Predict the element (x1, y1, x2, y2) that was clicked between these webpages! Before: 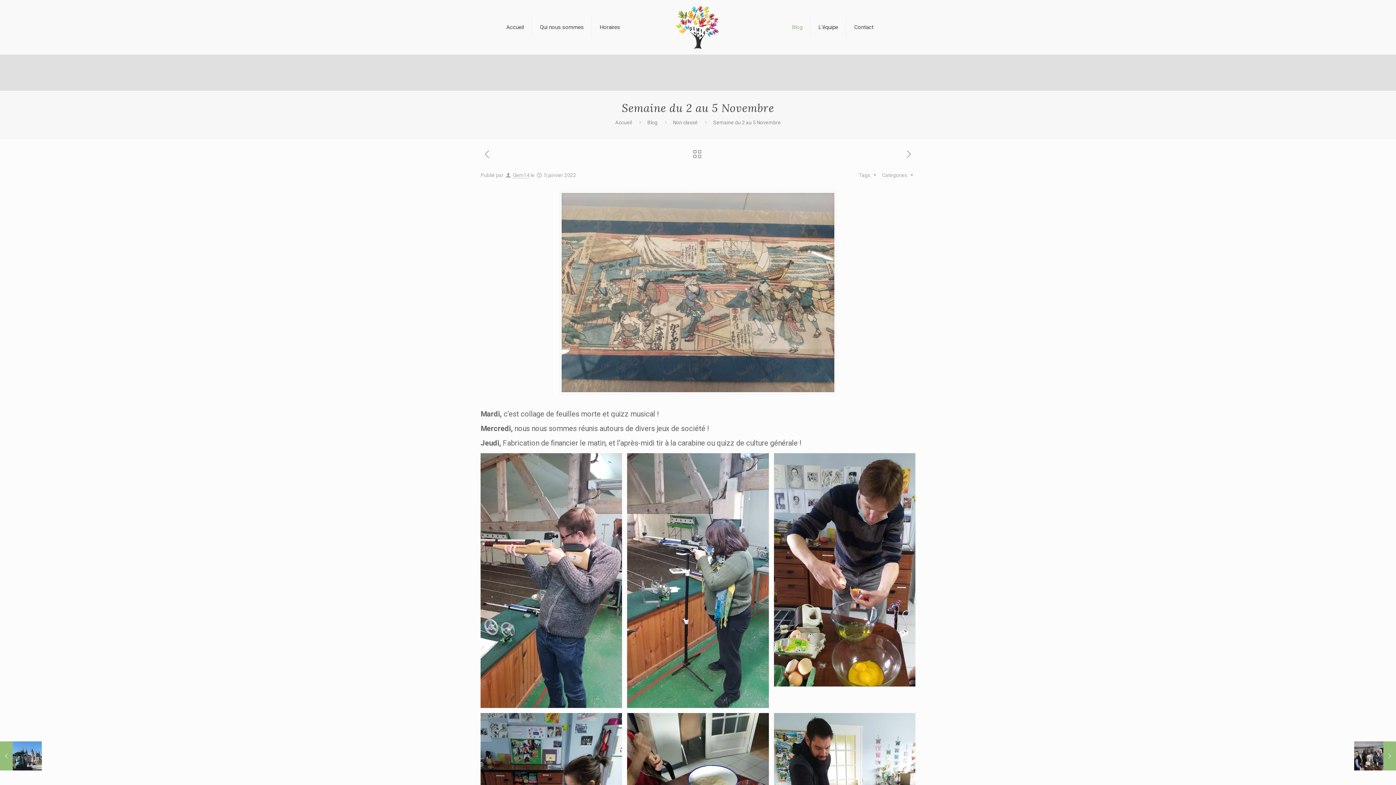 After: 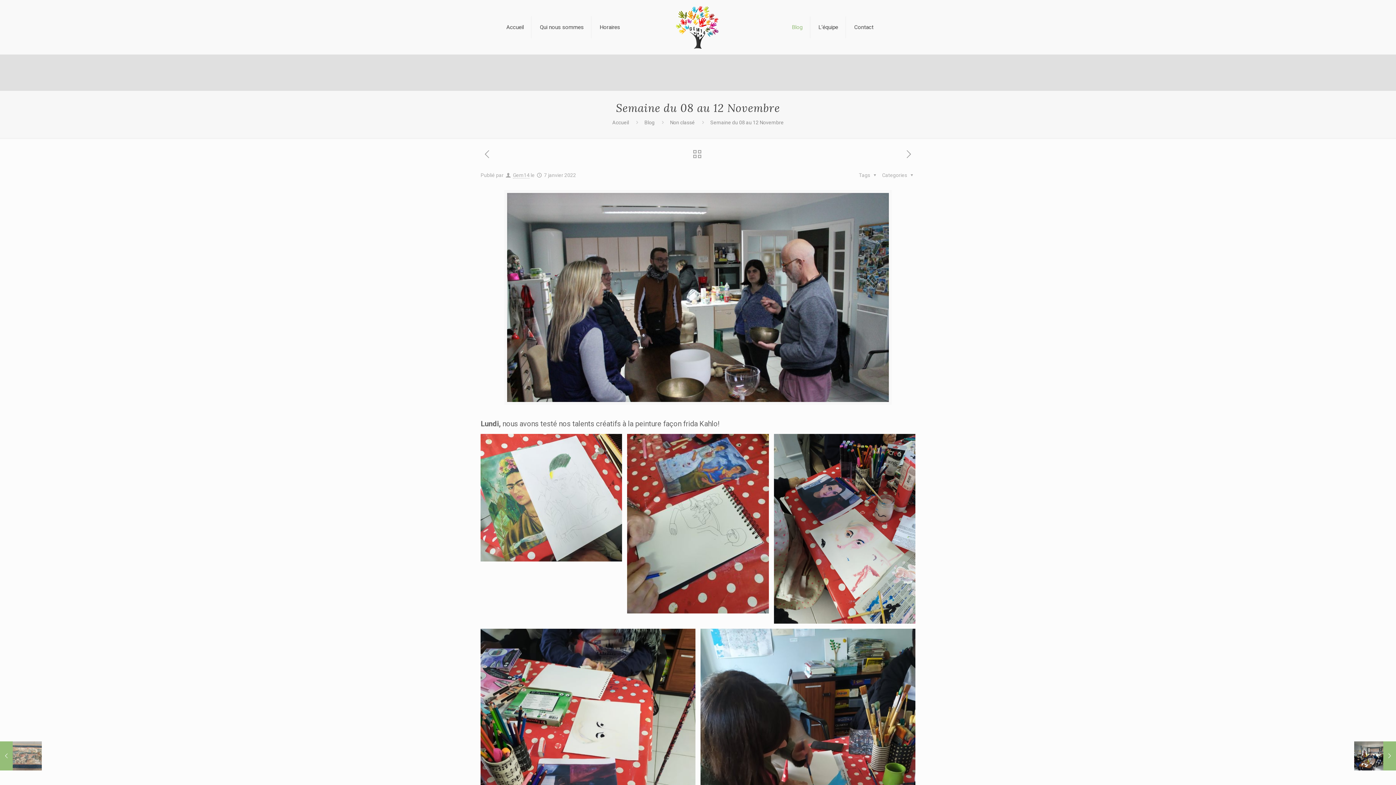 Action: bbox: (902, 149, 915, 160)